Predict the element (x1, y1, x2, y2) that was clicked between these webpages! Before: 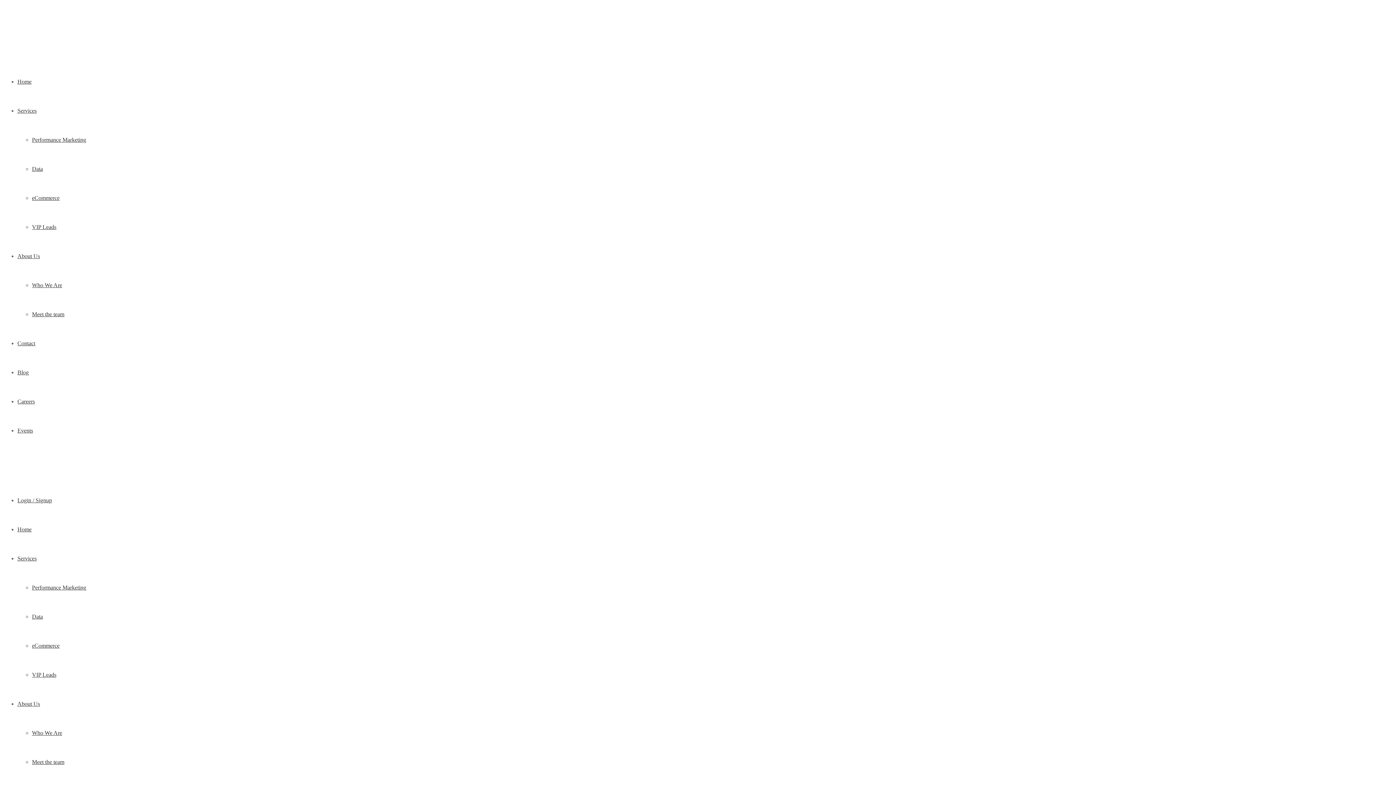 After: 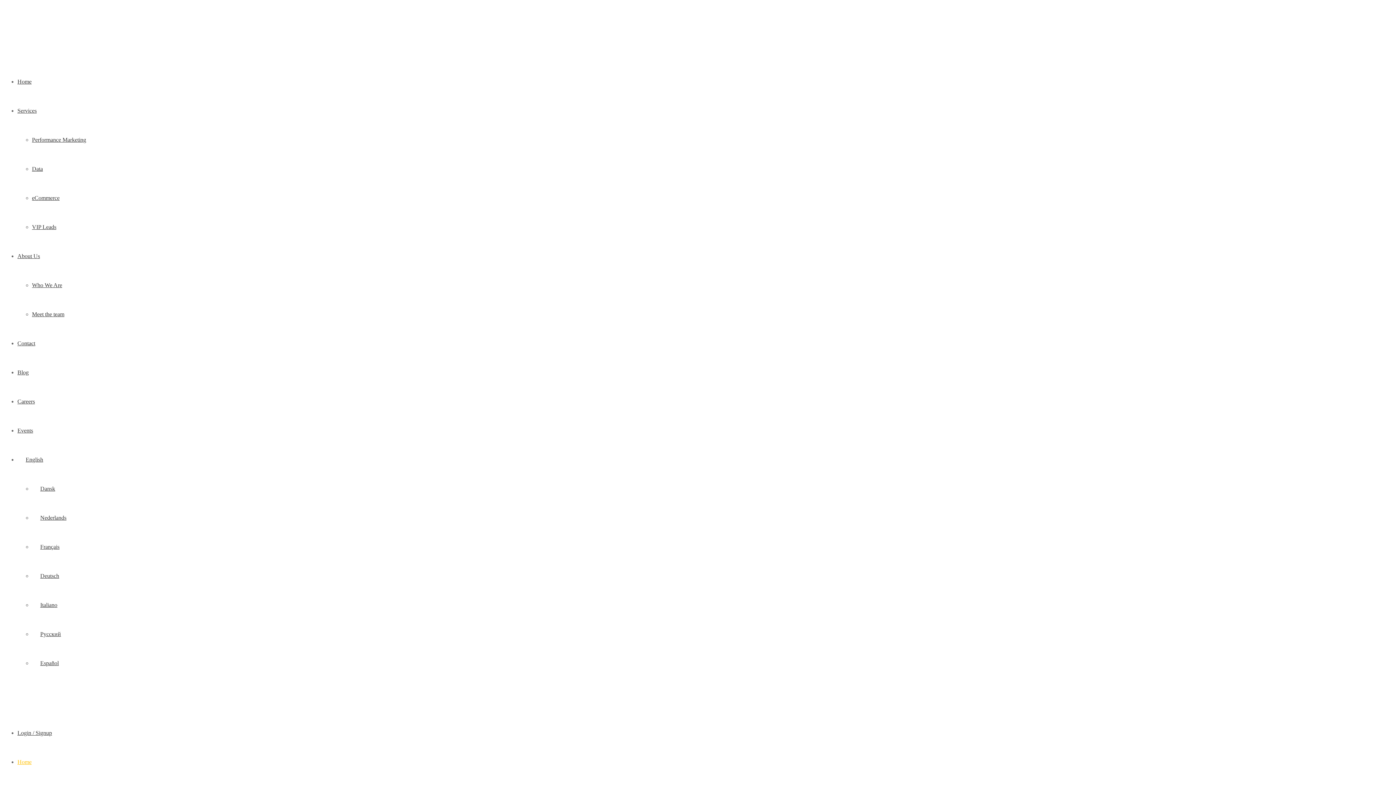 Action: label: Home bbox: (17, 78, 31, 84)